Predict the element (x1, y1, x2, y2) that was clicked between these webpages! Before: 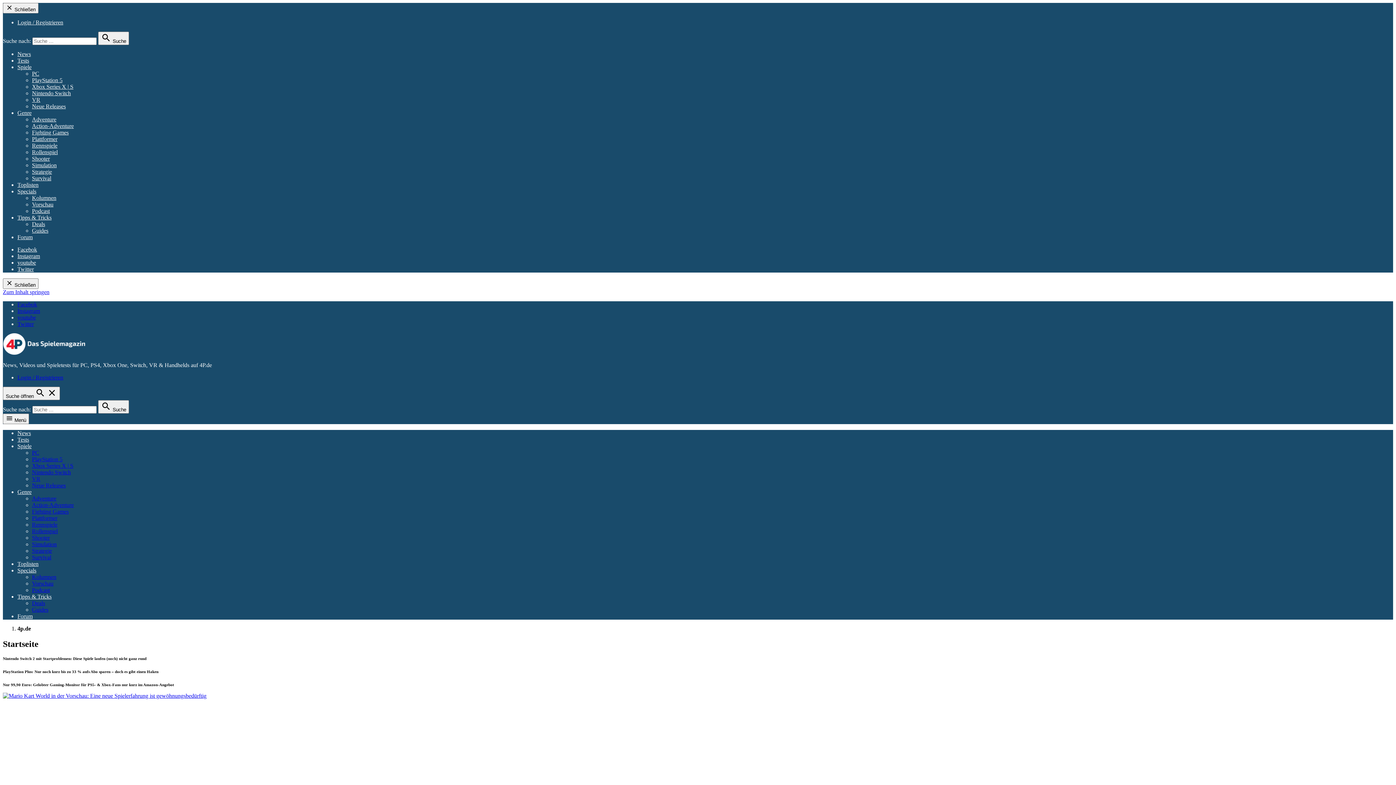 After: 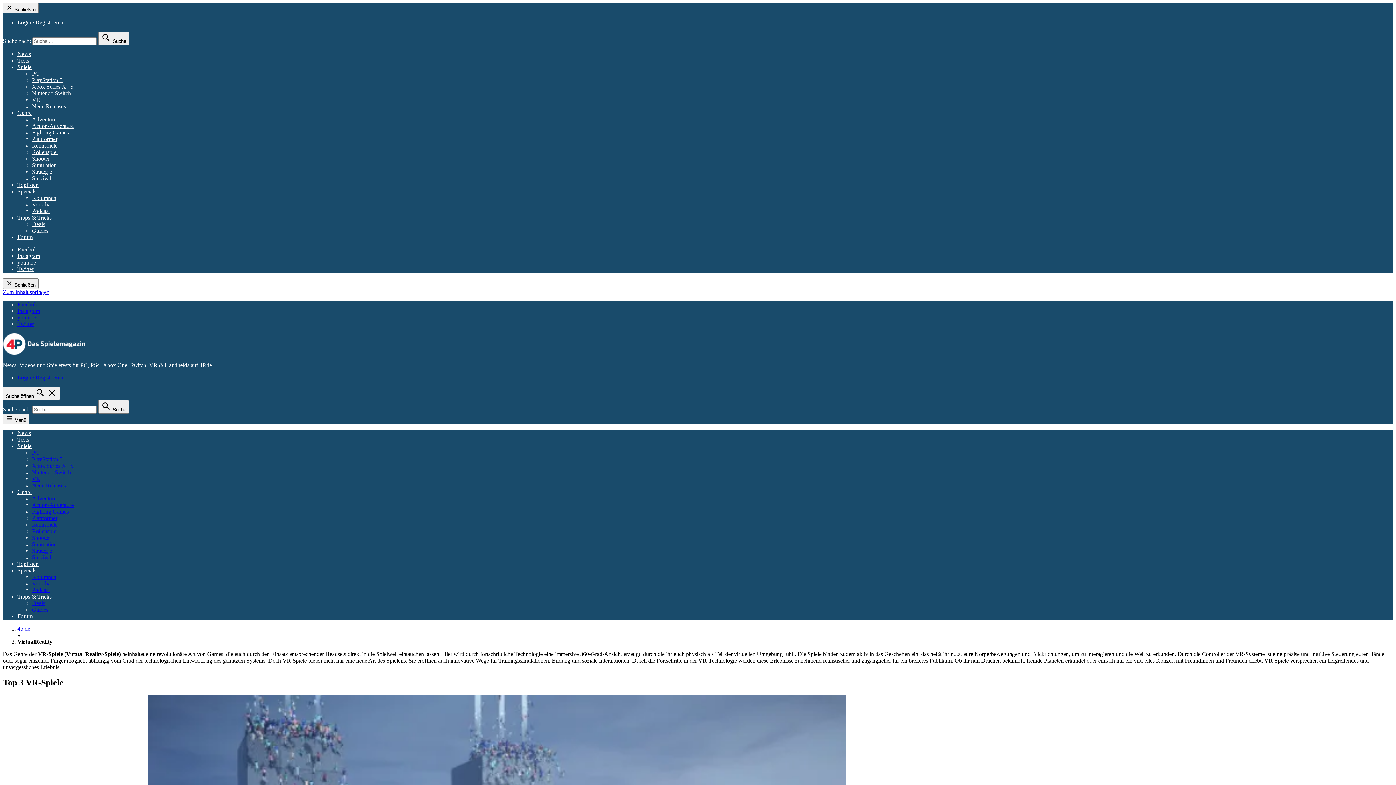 Action: label: VR bbox: (32, 476, 40, 482)